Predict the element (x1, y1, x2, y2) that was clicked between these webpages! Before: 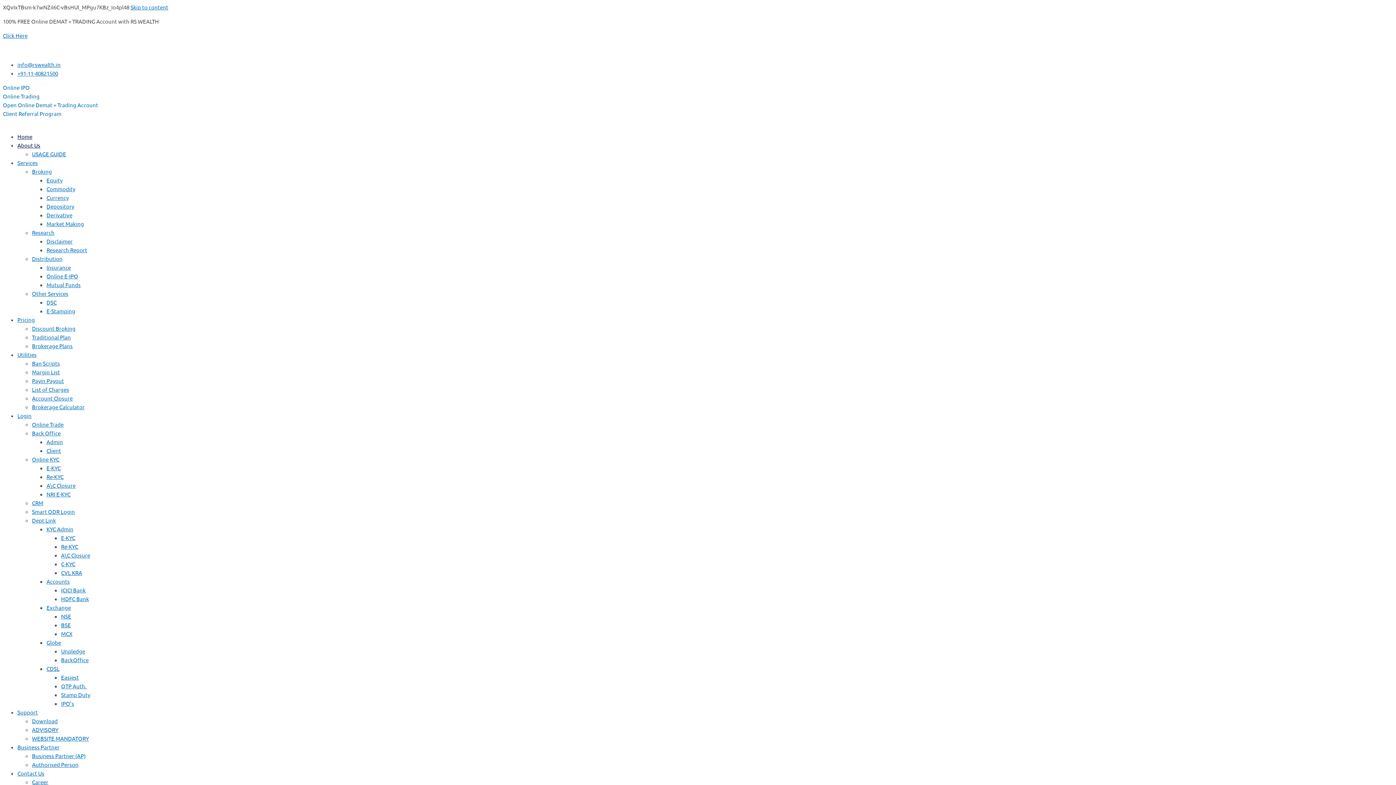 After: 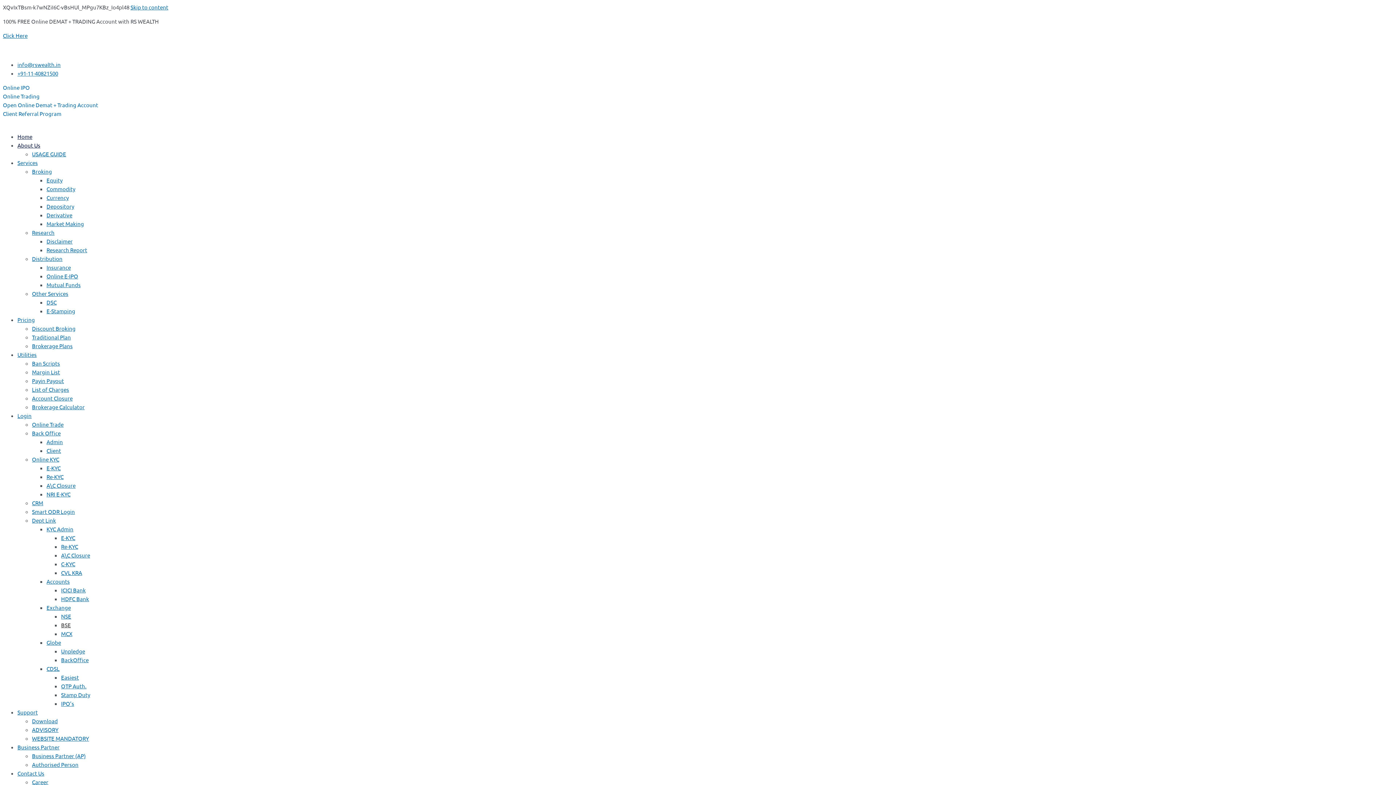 Action: label: BSE bbox: (61, 621, 70, 628)